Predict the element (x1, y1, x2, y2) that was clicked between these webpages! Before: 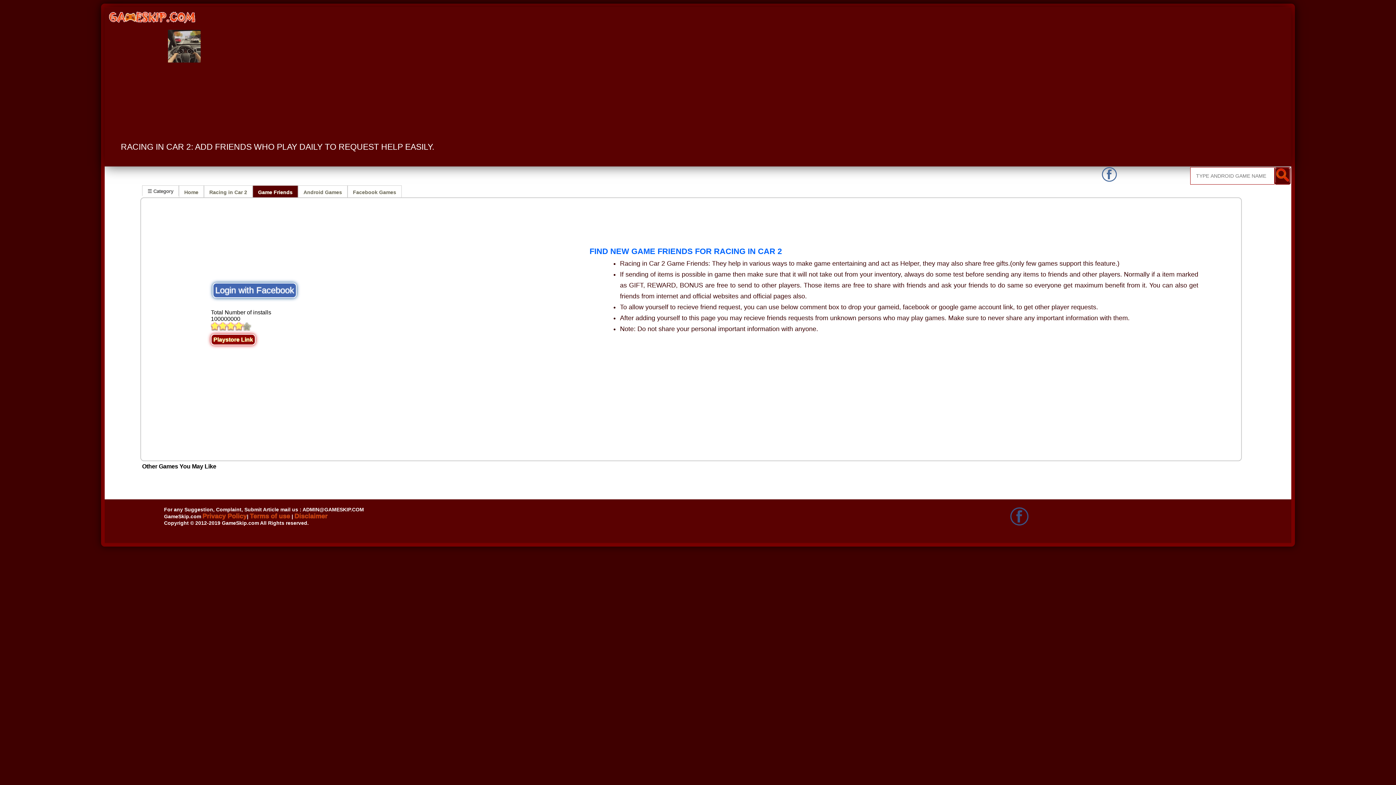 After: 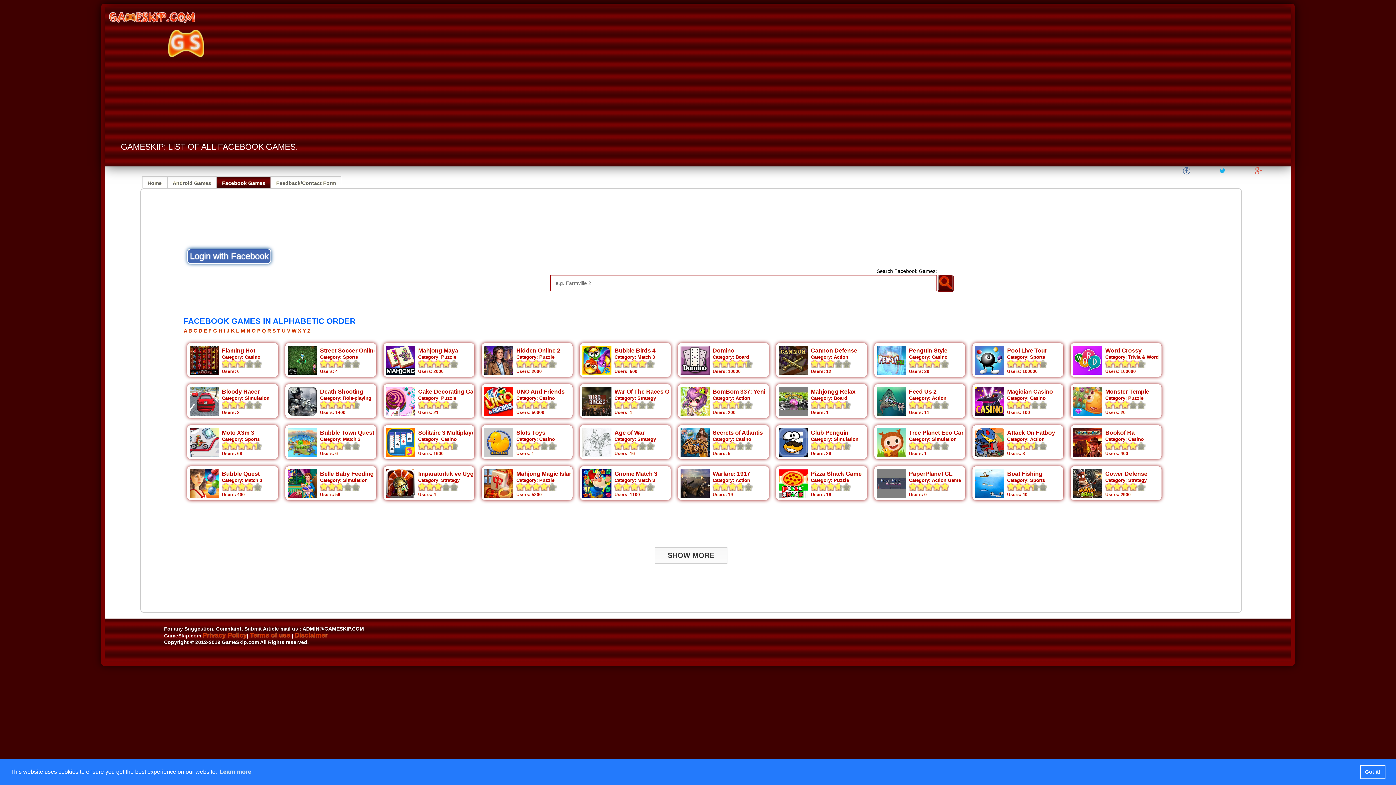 Action: bbox: (347, 185, 401, 197) label: Facebook Games